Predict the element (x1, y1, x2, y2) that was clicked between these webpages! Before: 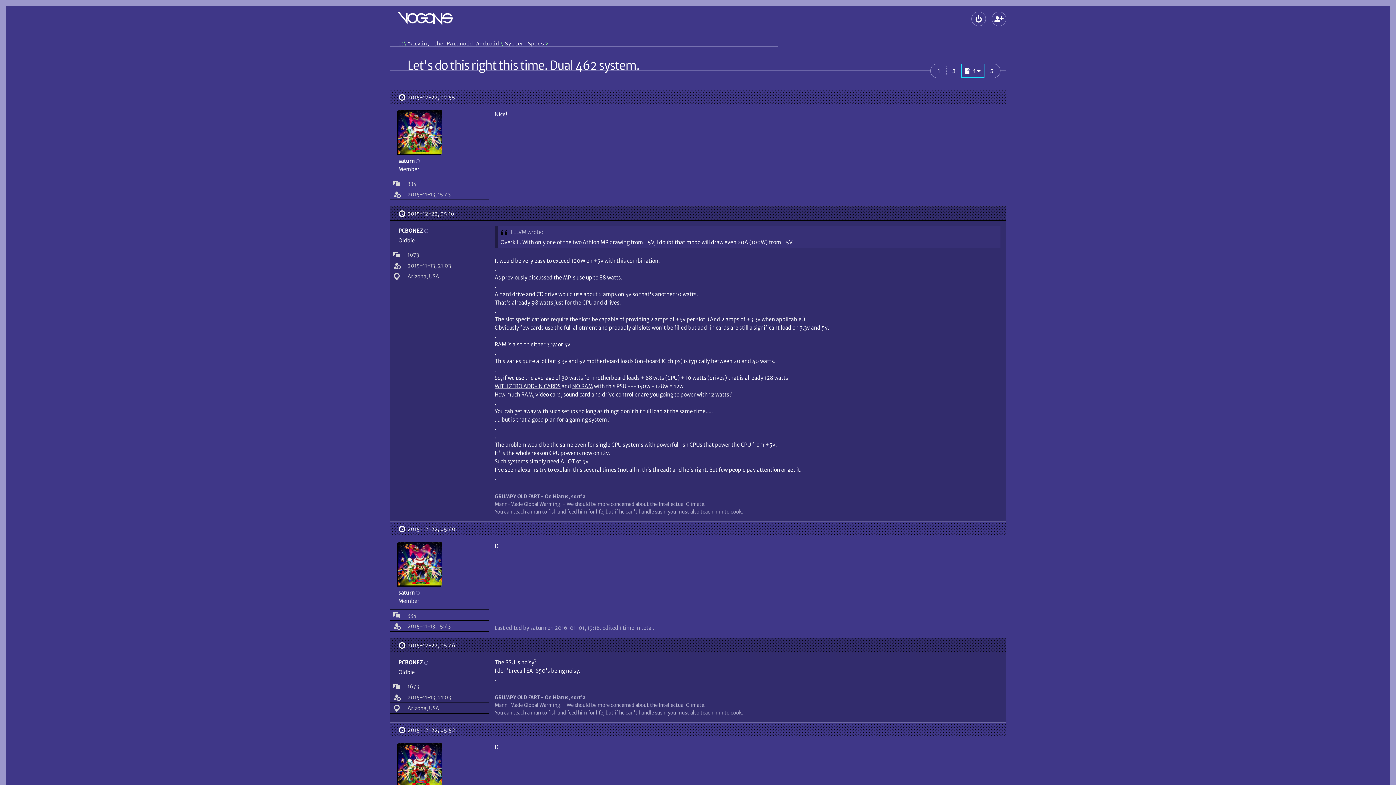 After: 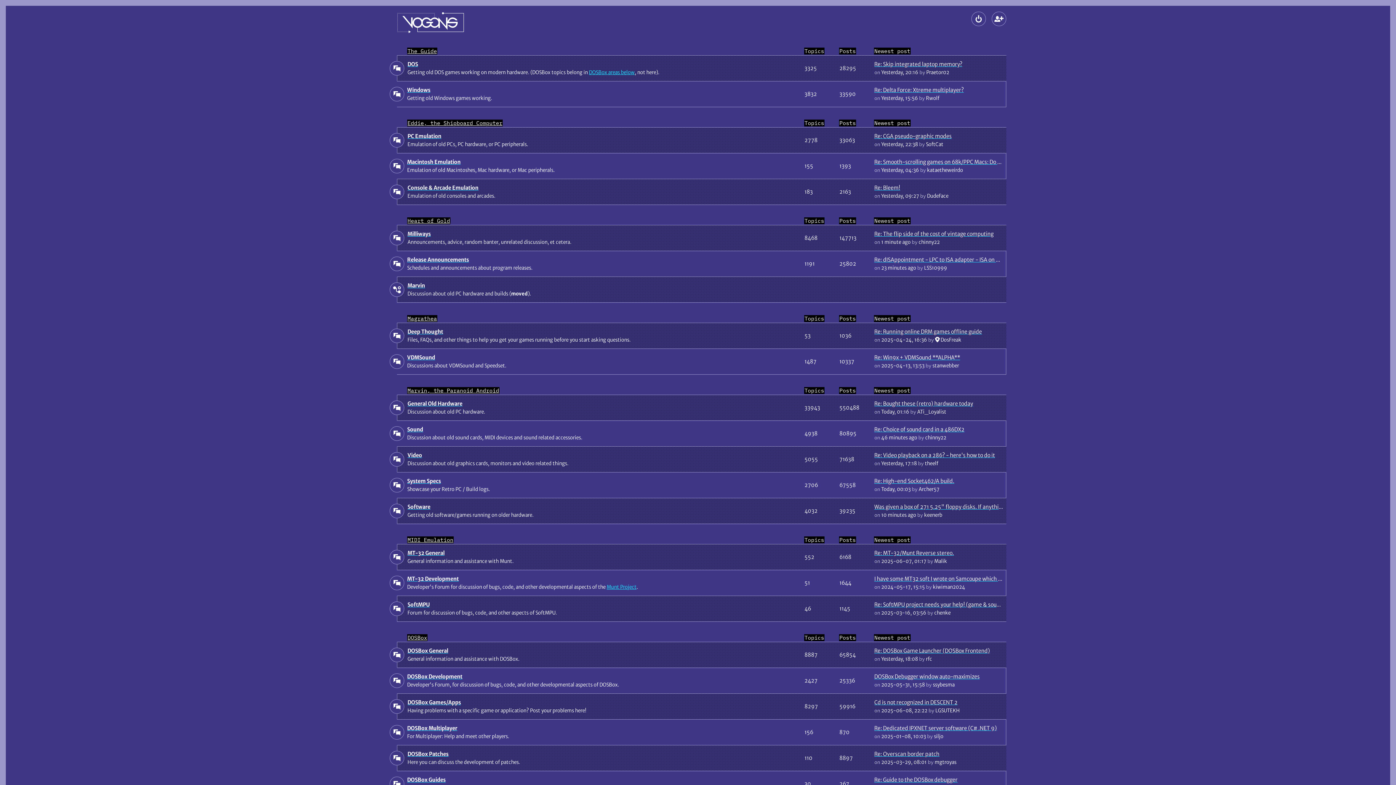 Action: bbox: (397, 11, 452, 25)